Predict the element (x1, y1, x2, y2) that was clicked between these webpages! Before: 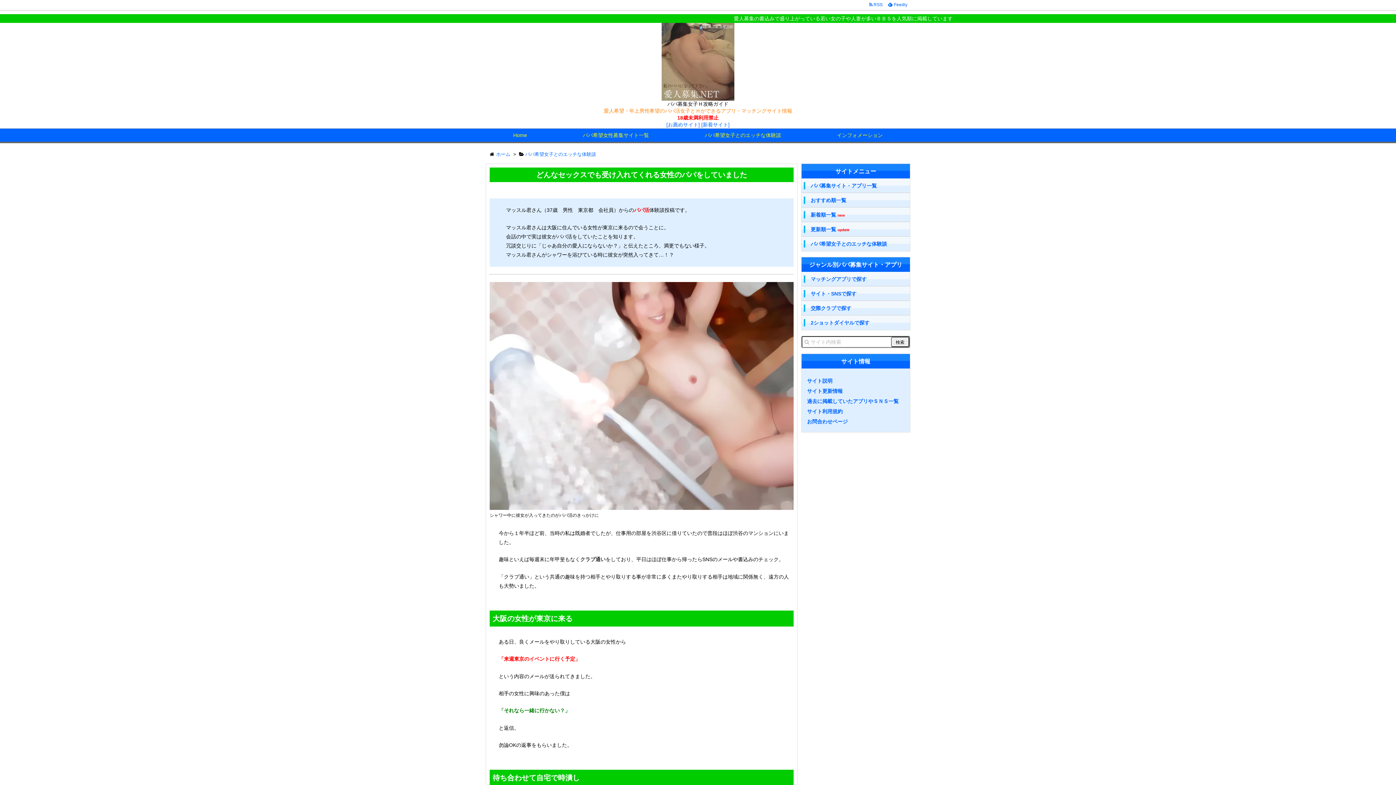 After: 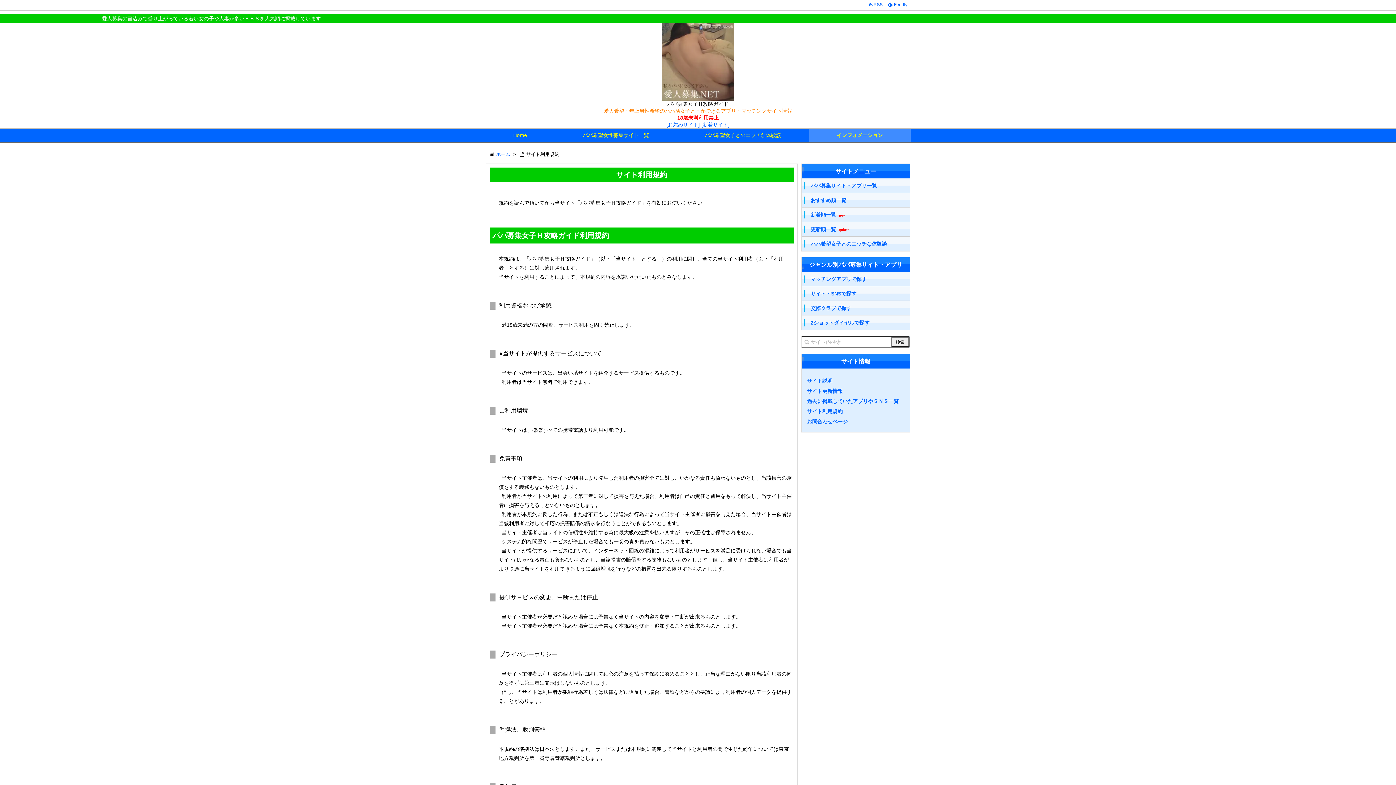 Action: label: サイト利用規約 bbox: (807, 408, 842, 414)